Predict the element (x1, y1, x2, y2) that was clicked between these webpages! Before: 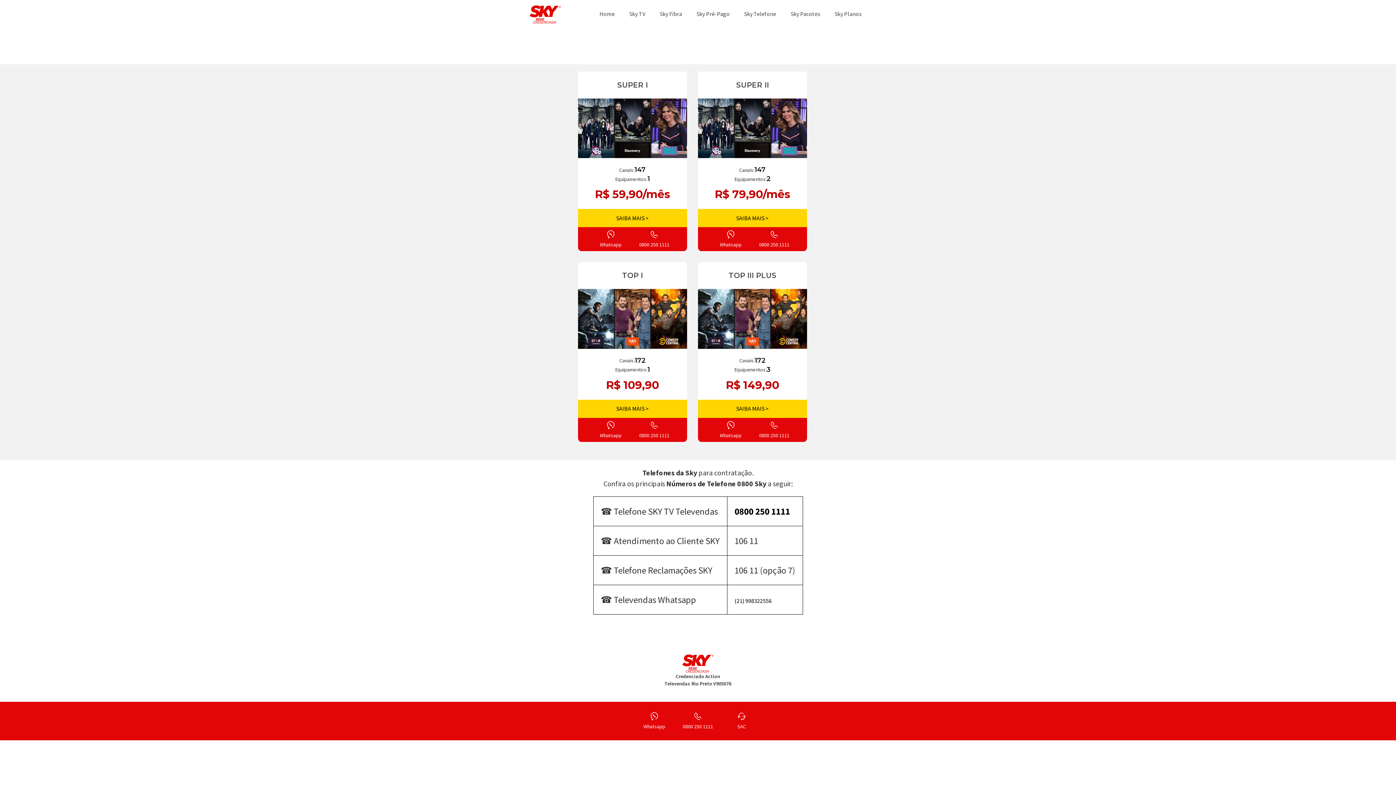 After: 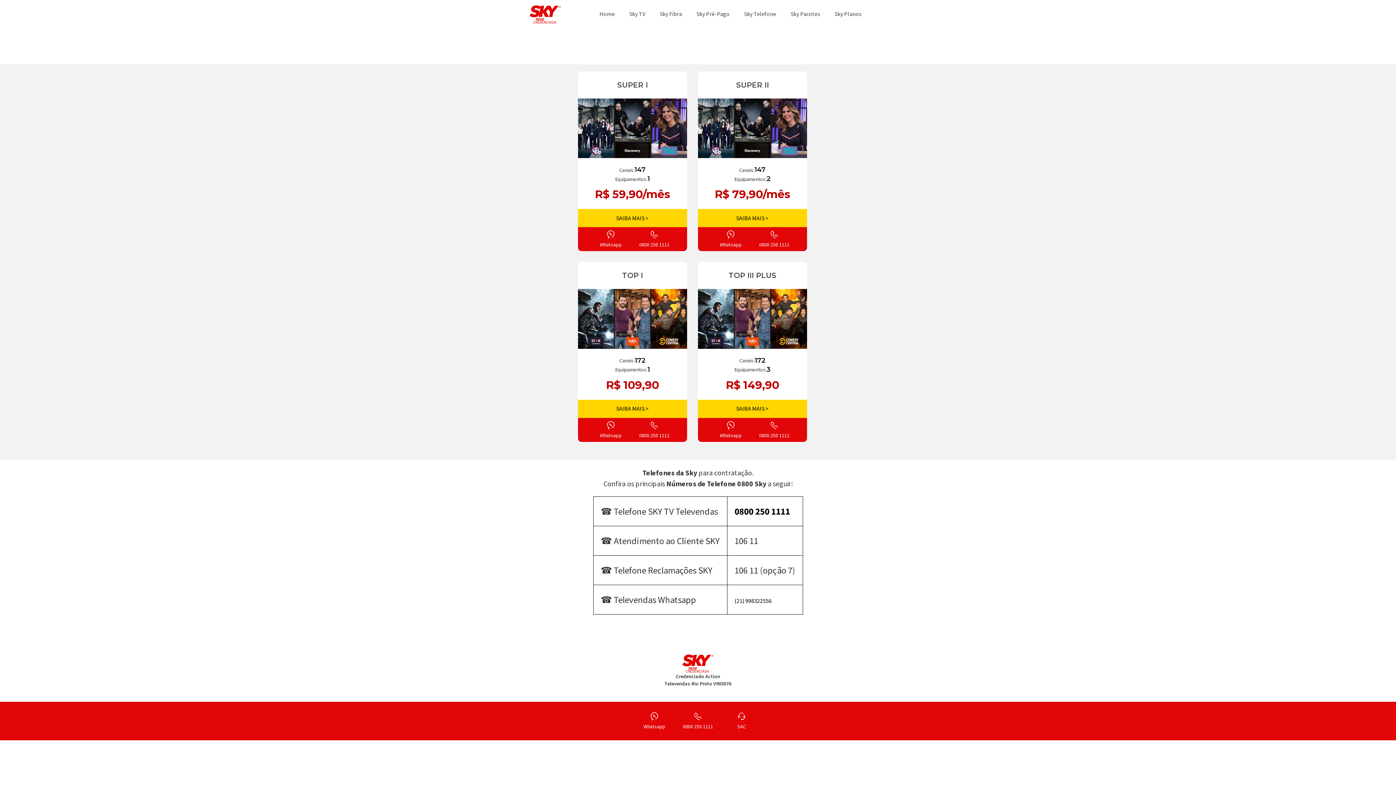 Action: bbox: (709, 227, 752, 251) label: Whatsapp